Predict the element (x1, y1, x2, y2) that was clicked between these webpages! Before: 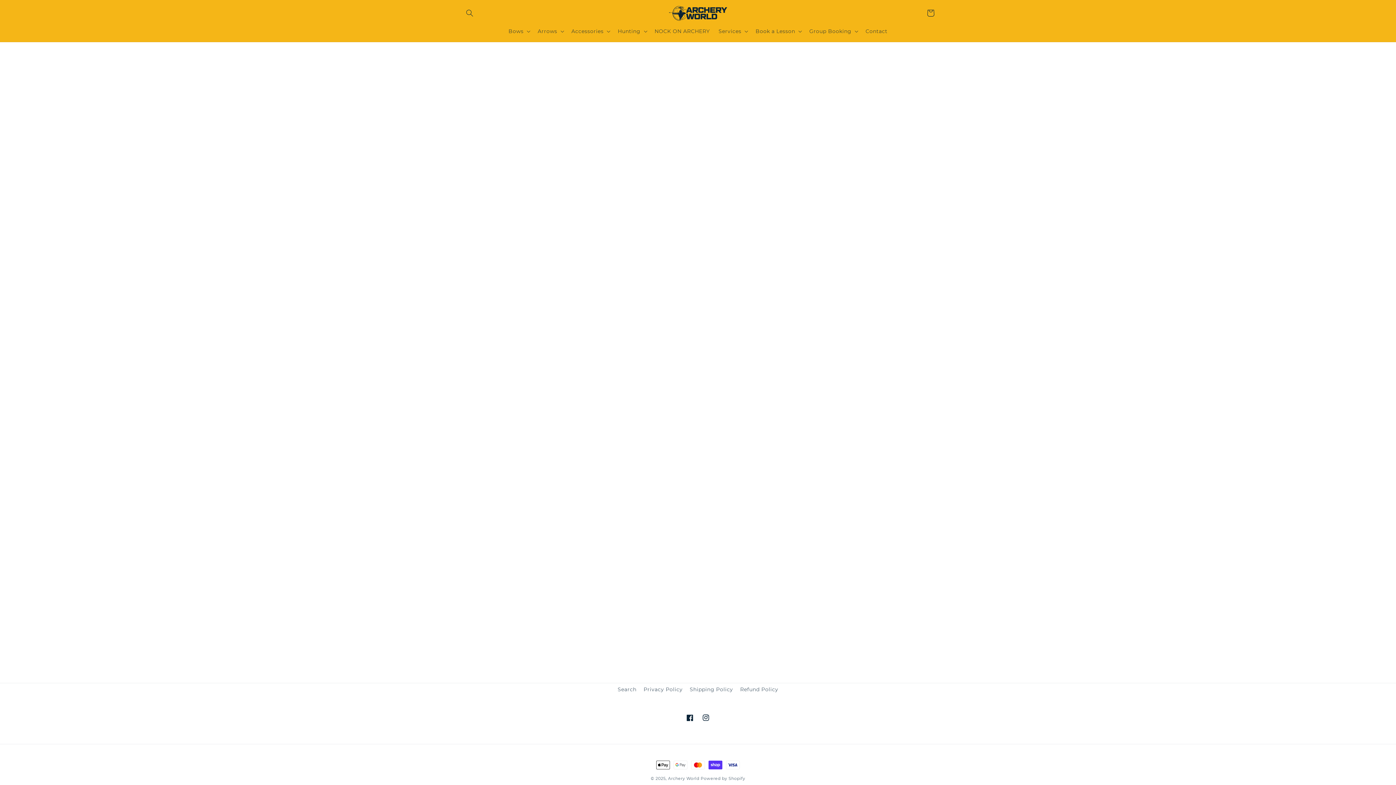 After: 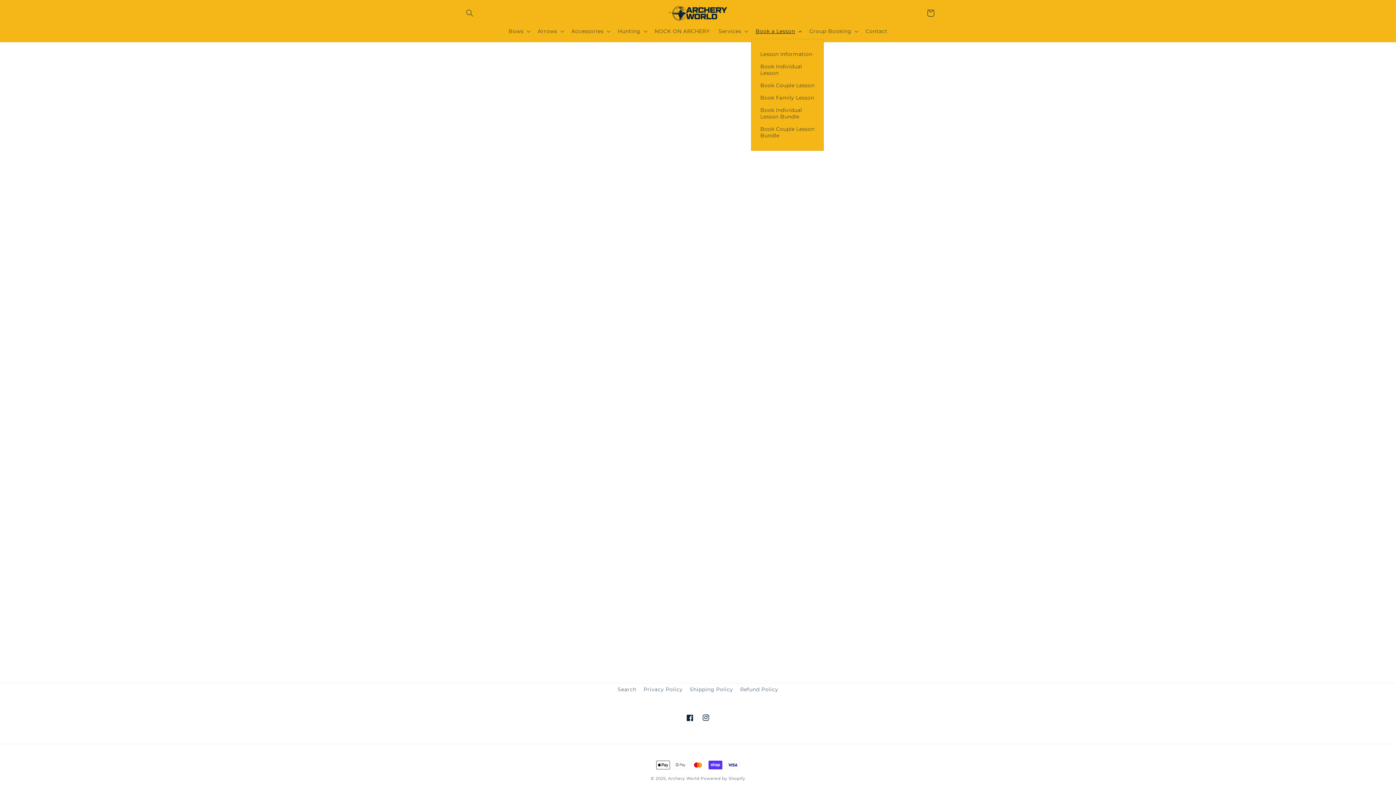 Action: bbox: (751, 23, 805, 38) label: Book a Lesson